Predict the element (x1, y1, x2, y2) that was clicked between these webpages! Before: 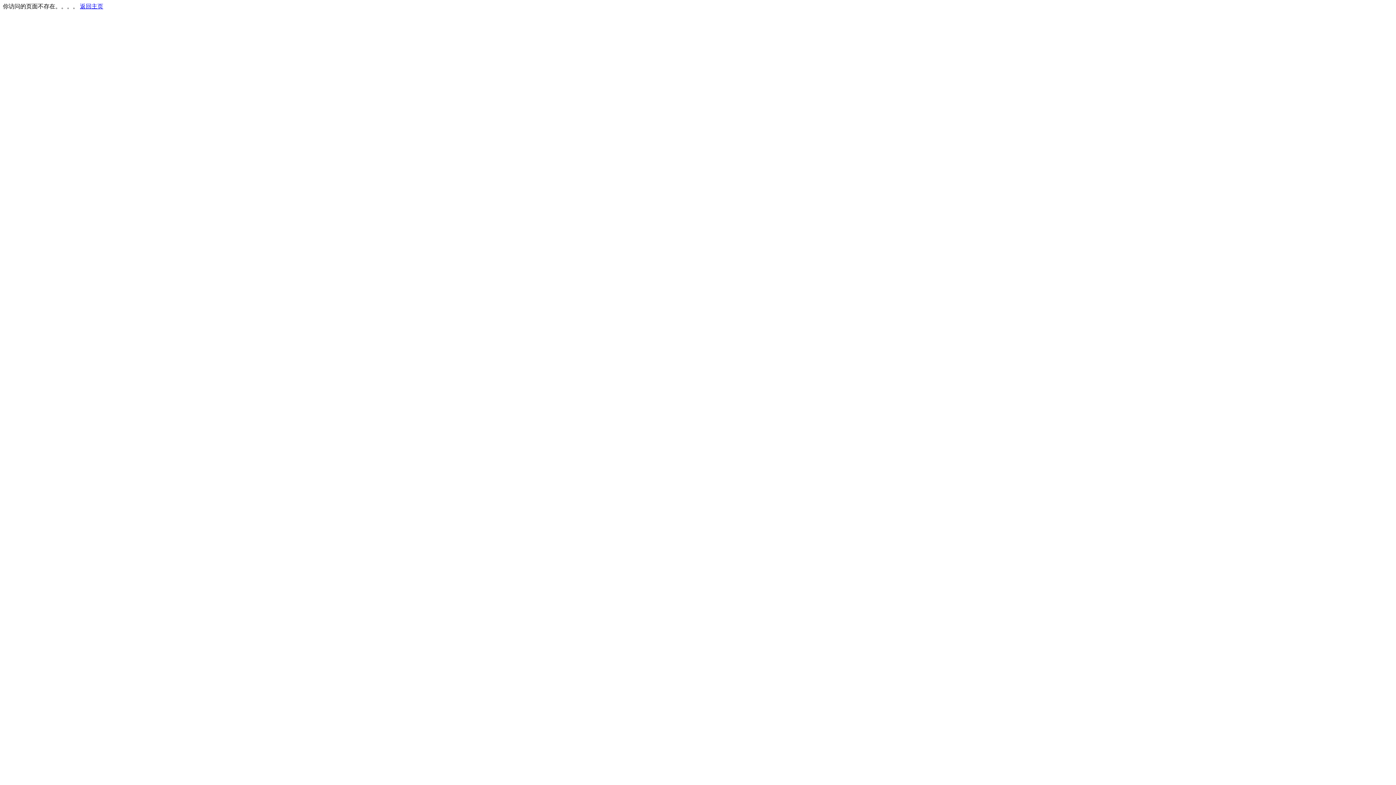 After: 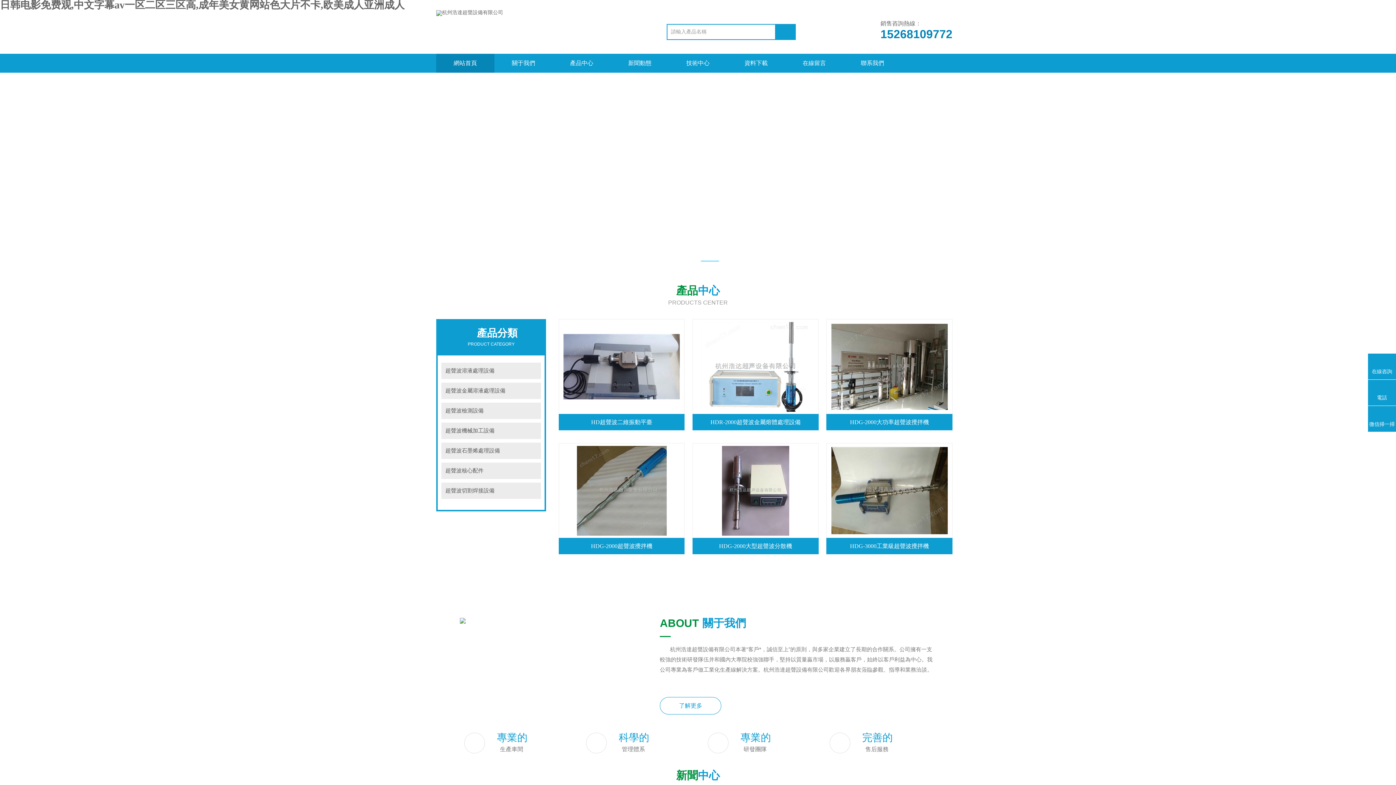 Action: bbox: (80, 3, 103, 9) label: 返回主页